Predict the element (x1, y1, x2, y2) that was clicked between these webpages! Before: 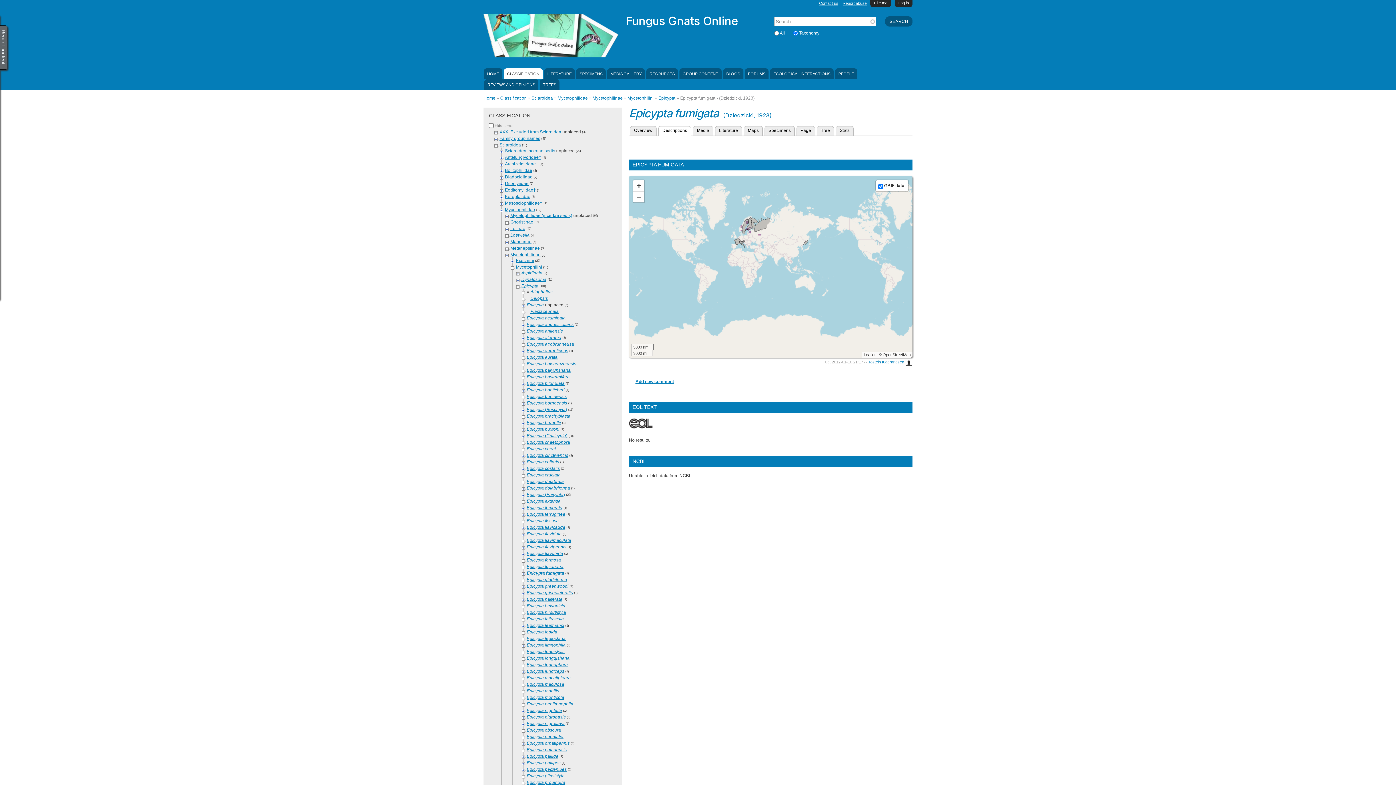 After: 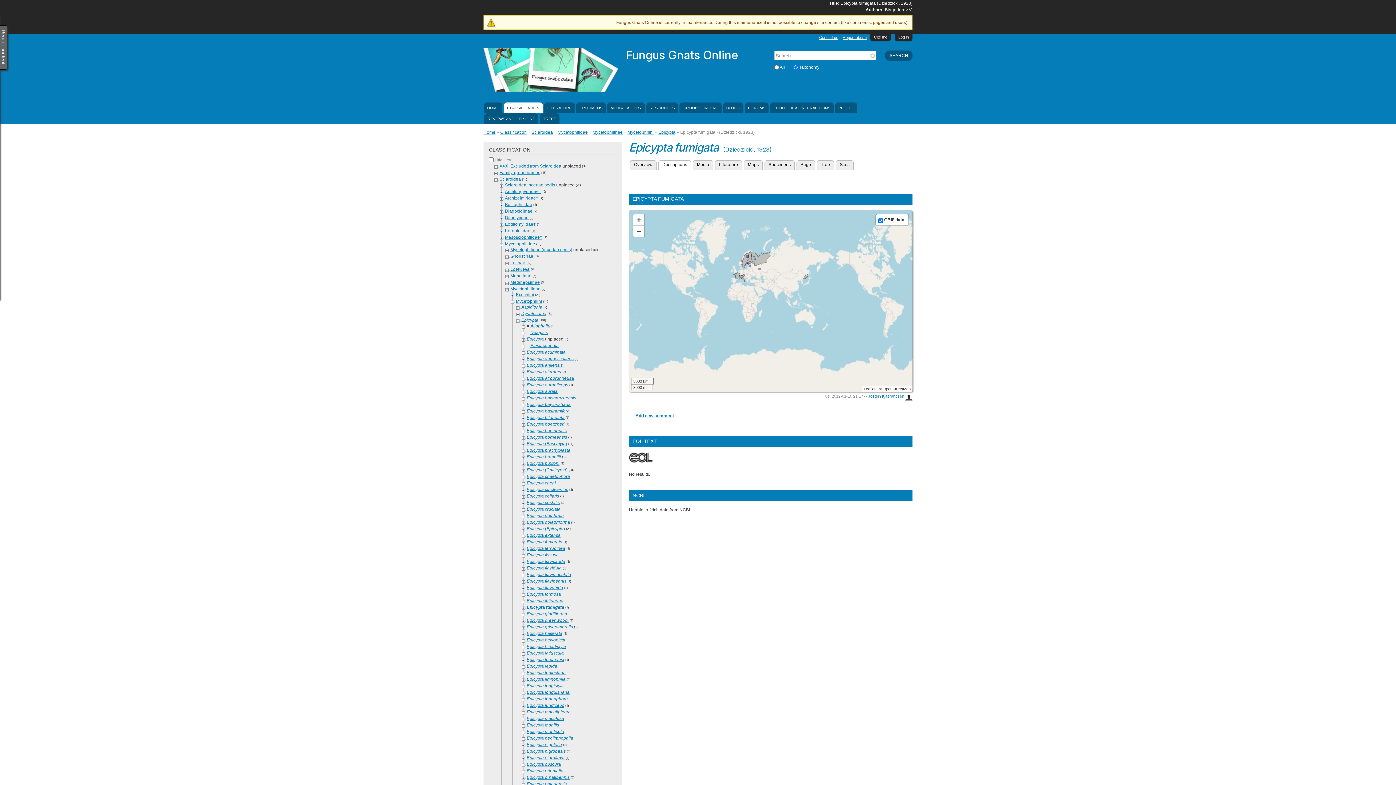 Action: label: Cite me bbox: (870, 0, 891, 7)